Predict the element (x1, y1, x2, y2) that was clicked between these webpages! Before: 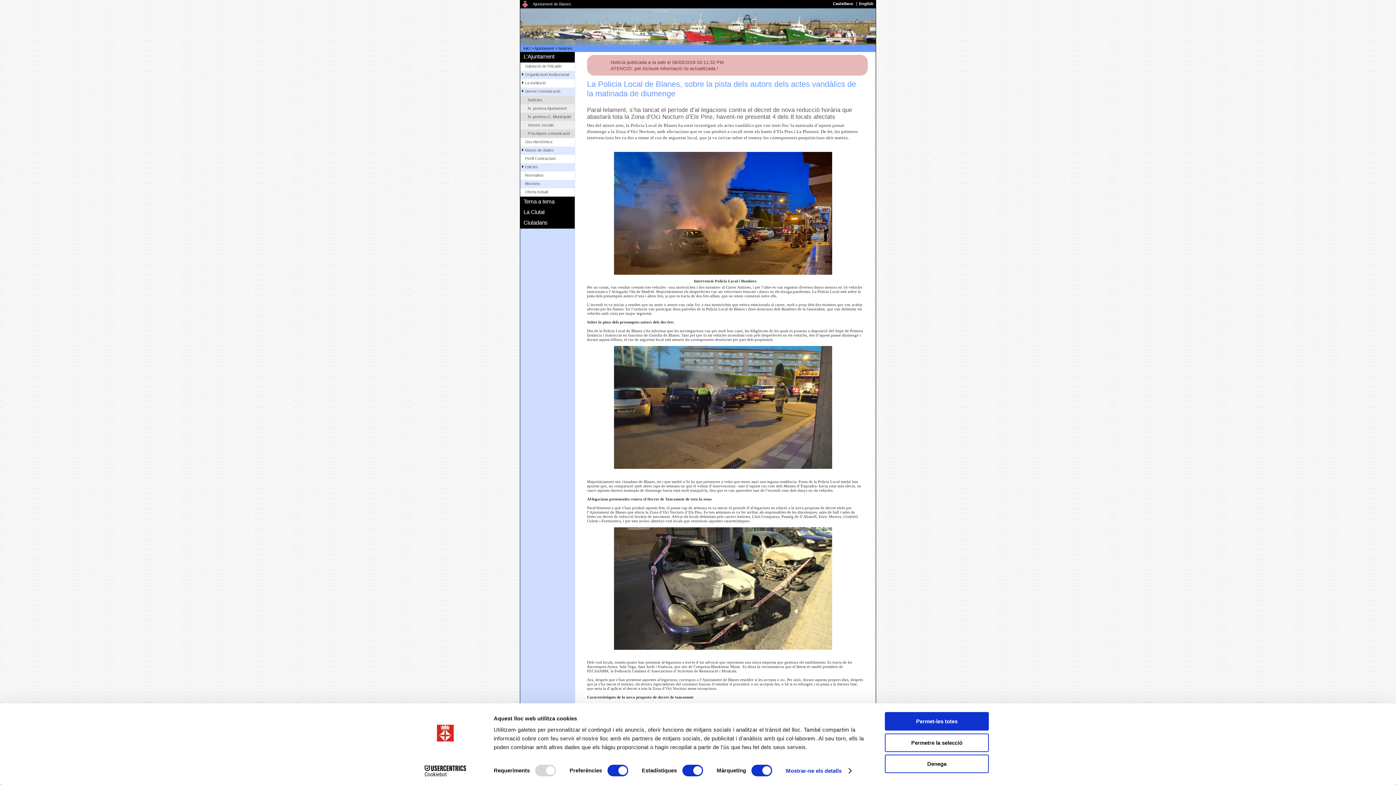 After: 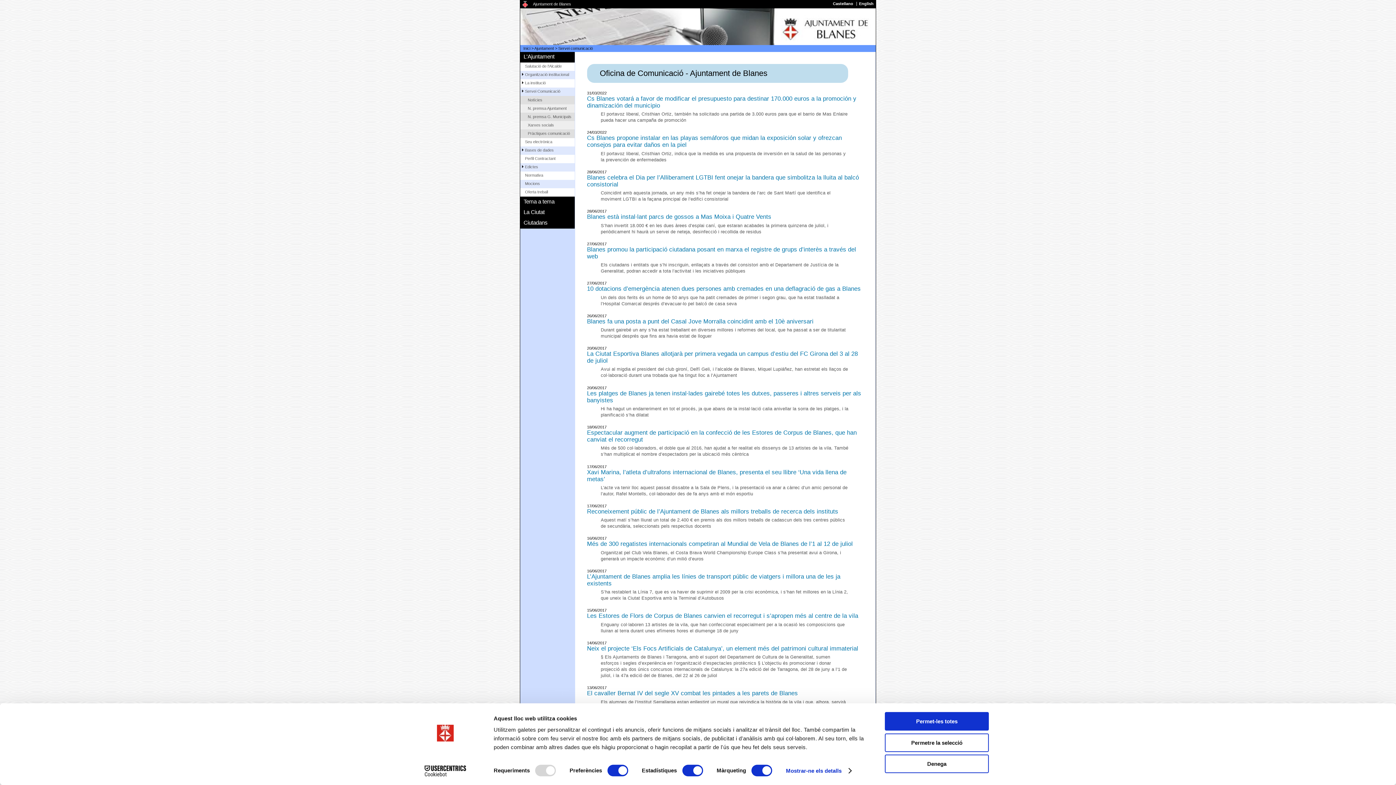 Action: bbox: (520, 104, 574, 112) label: N. premsa Ajuntament